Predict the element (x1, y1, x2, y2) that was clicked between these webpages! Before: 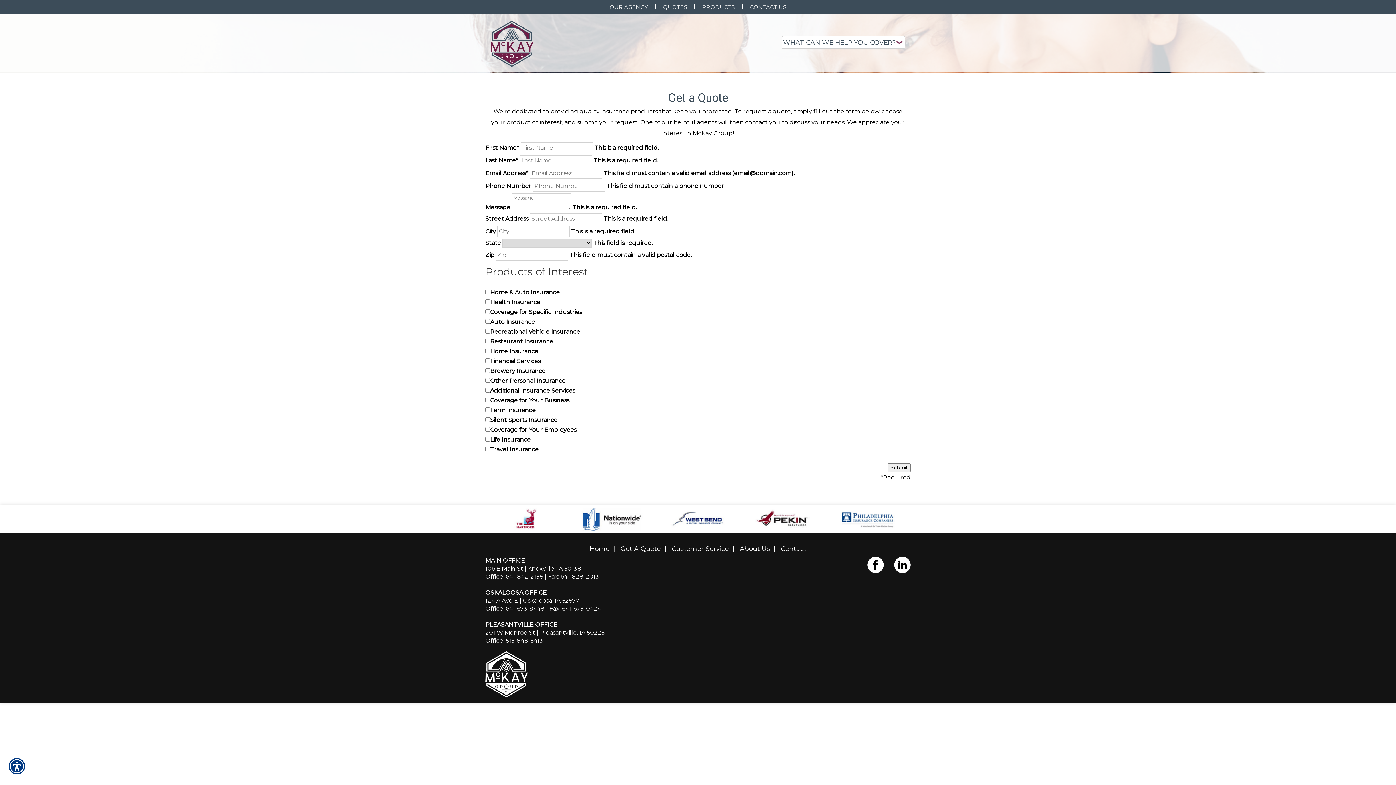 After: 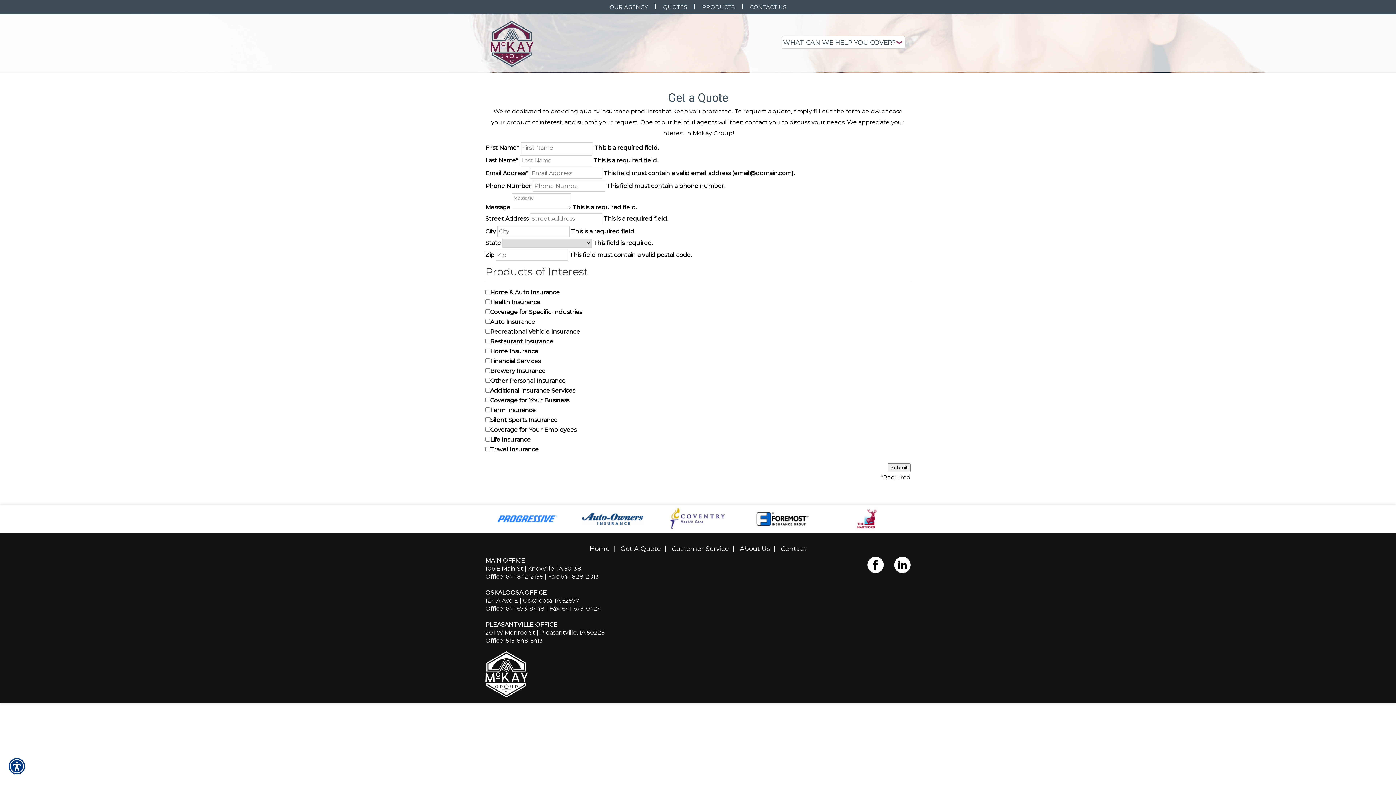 Action: bbox: (885, 561, 910, 568)